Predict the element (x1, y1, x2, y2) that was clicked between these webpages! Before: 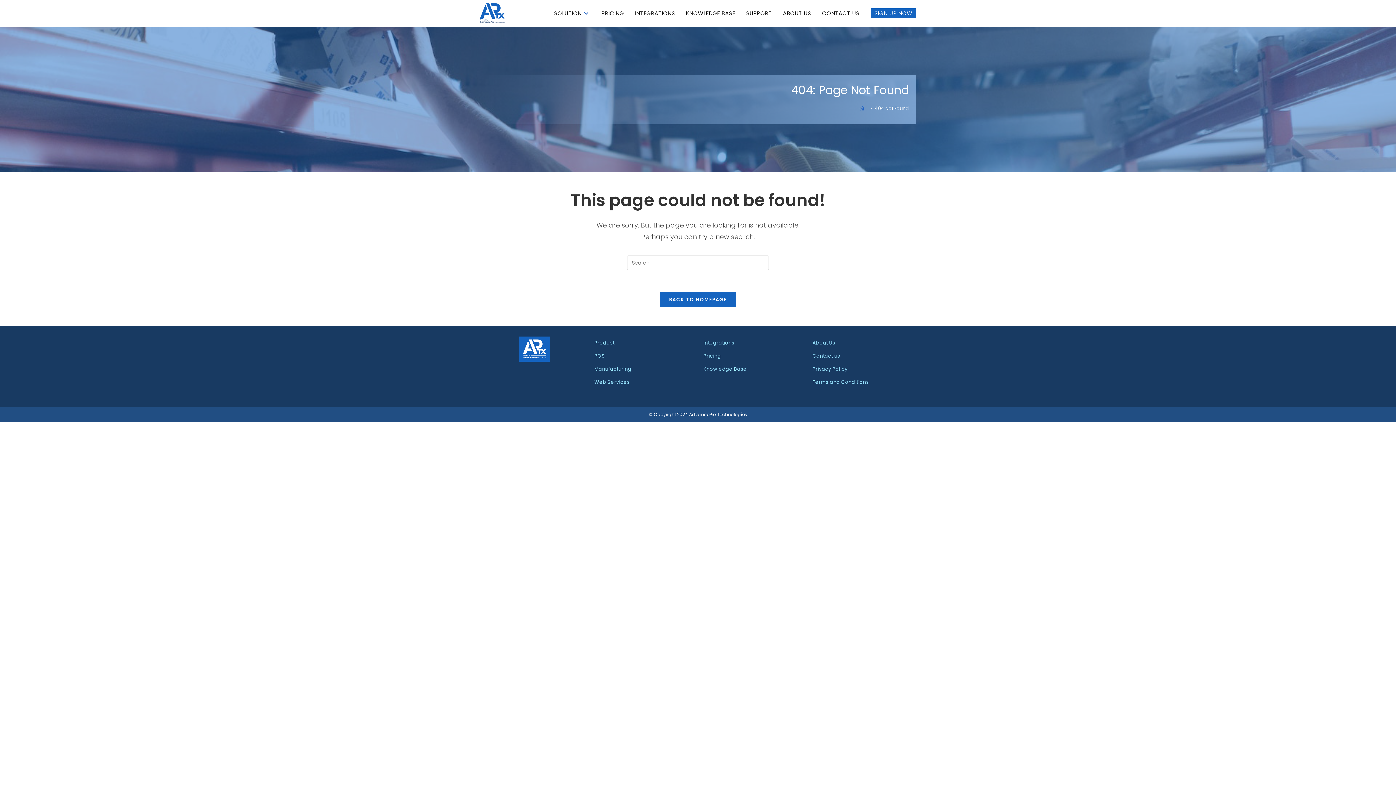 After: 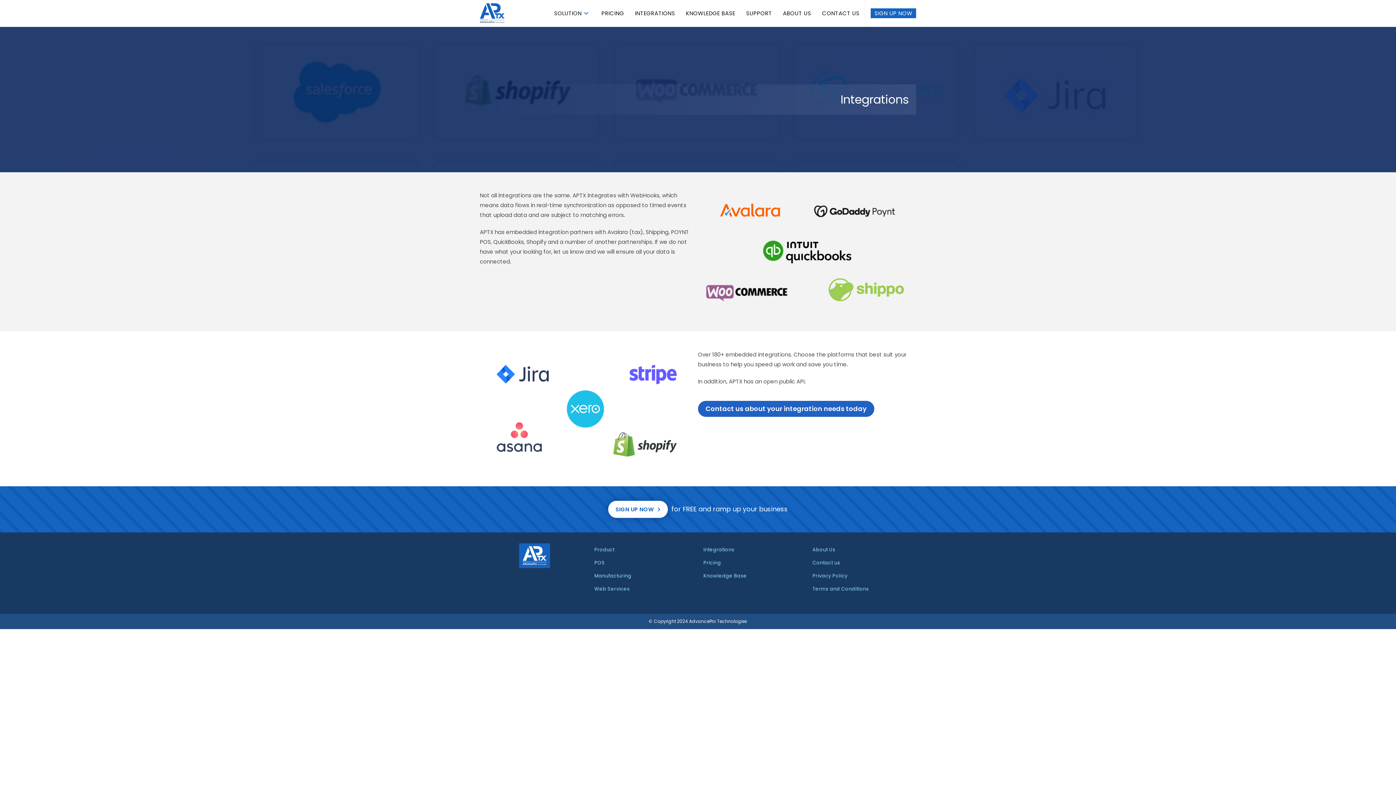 Action: label: INTEGRATIONS bbox: (629, 0, 680, 26)